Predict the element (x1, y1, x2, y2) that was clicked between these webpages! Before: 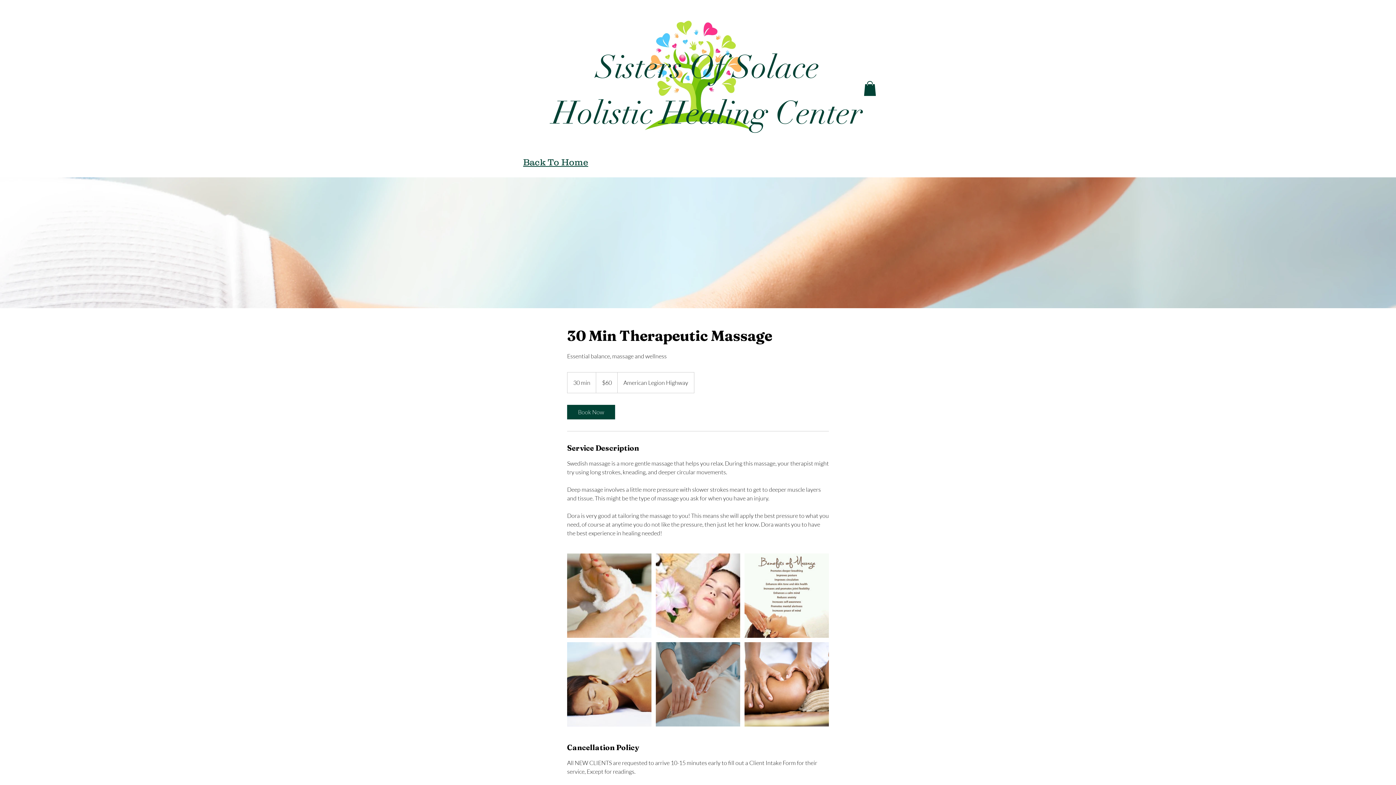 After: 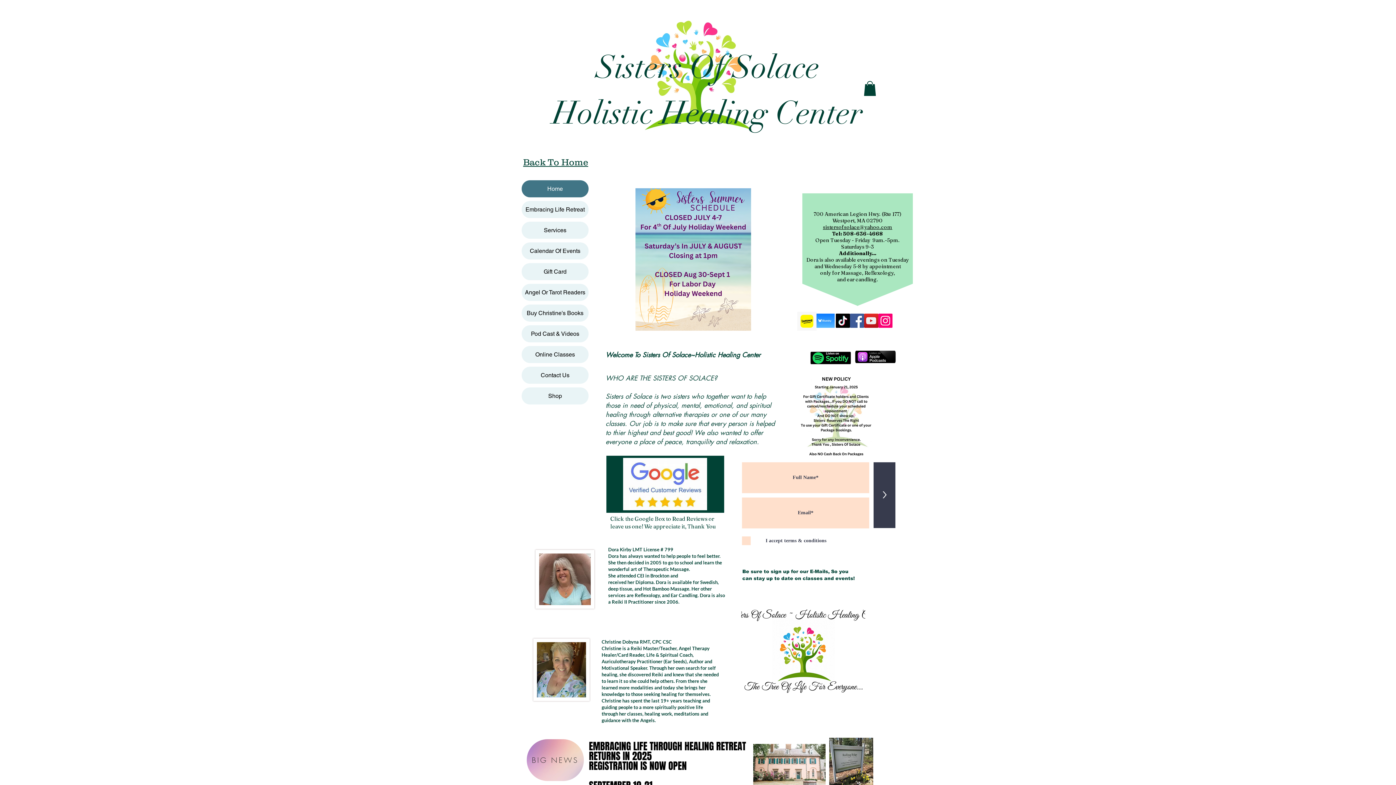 Action: bbox: (523, 156, 588, 167) label: Back To Home